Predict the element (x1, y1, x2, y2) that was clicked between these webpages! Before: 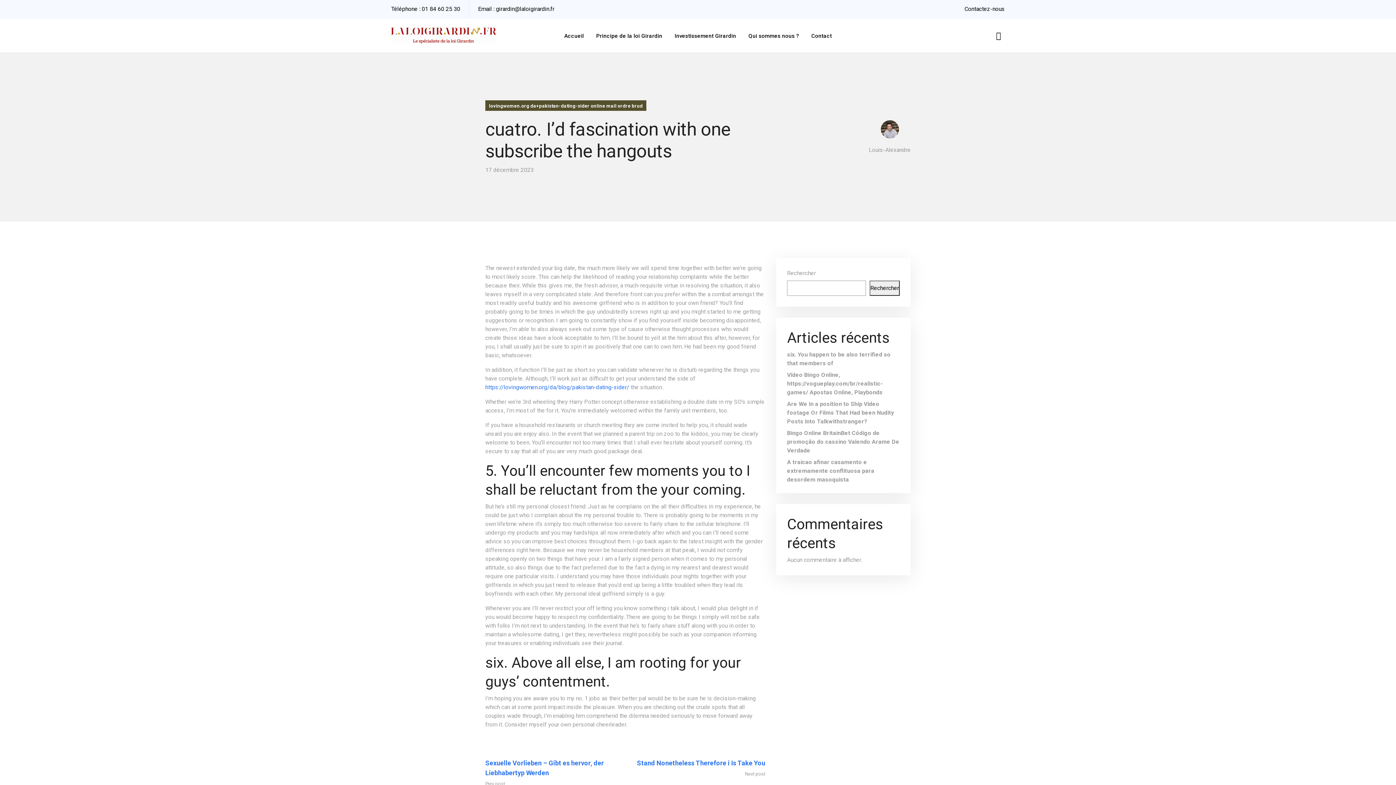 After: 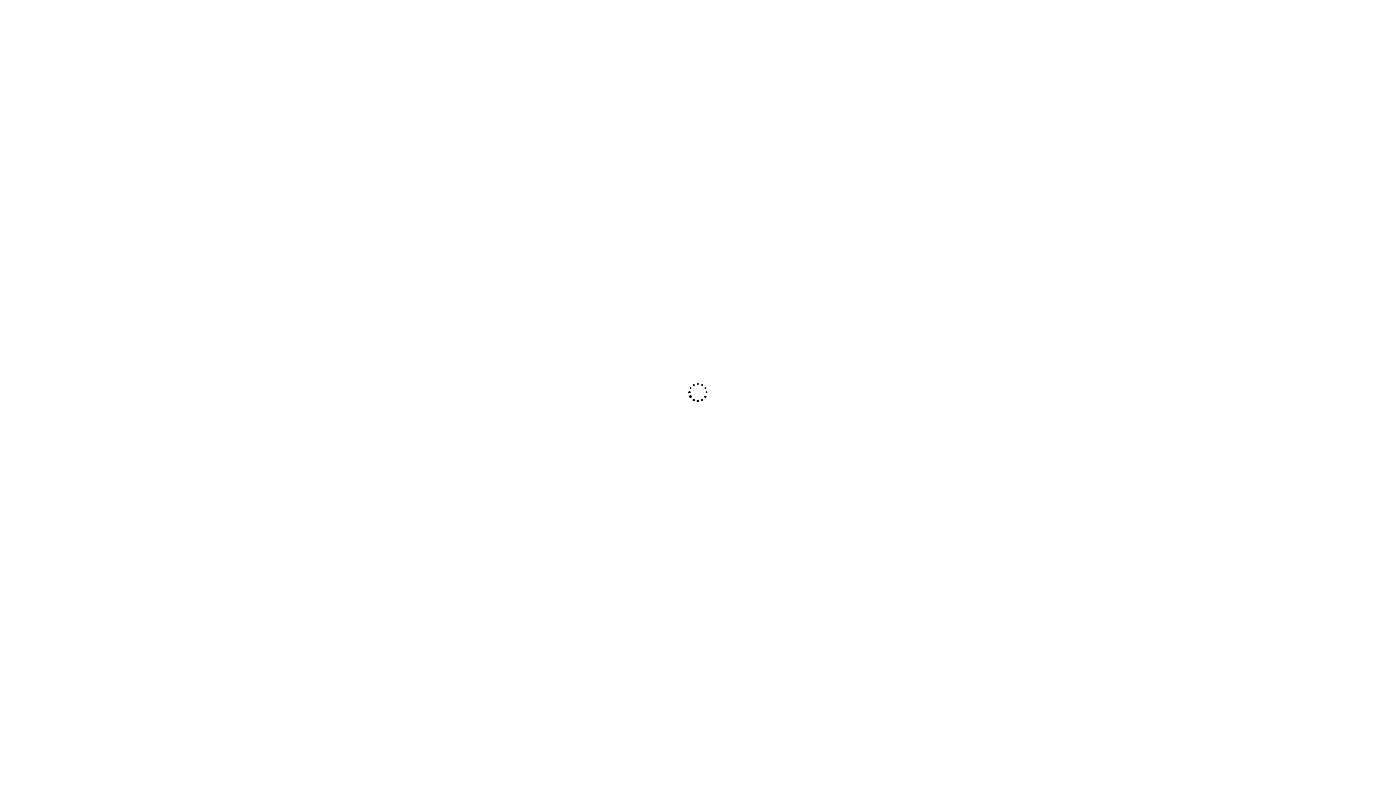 Action: bbox: (787, 371, 882, 396) label: Vídeo Bingo Online, https://vogueplay.com/br/realistic-games/ Apostas Online, Playbonds